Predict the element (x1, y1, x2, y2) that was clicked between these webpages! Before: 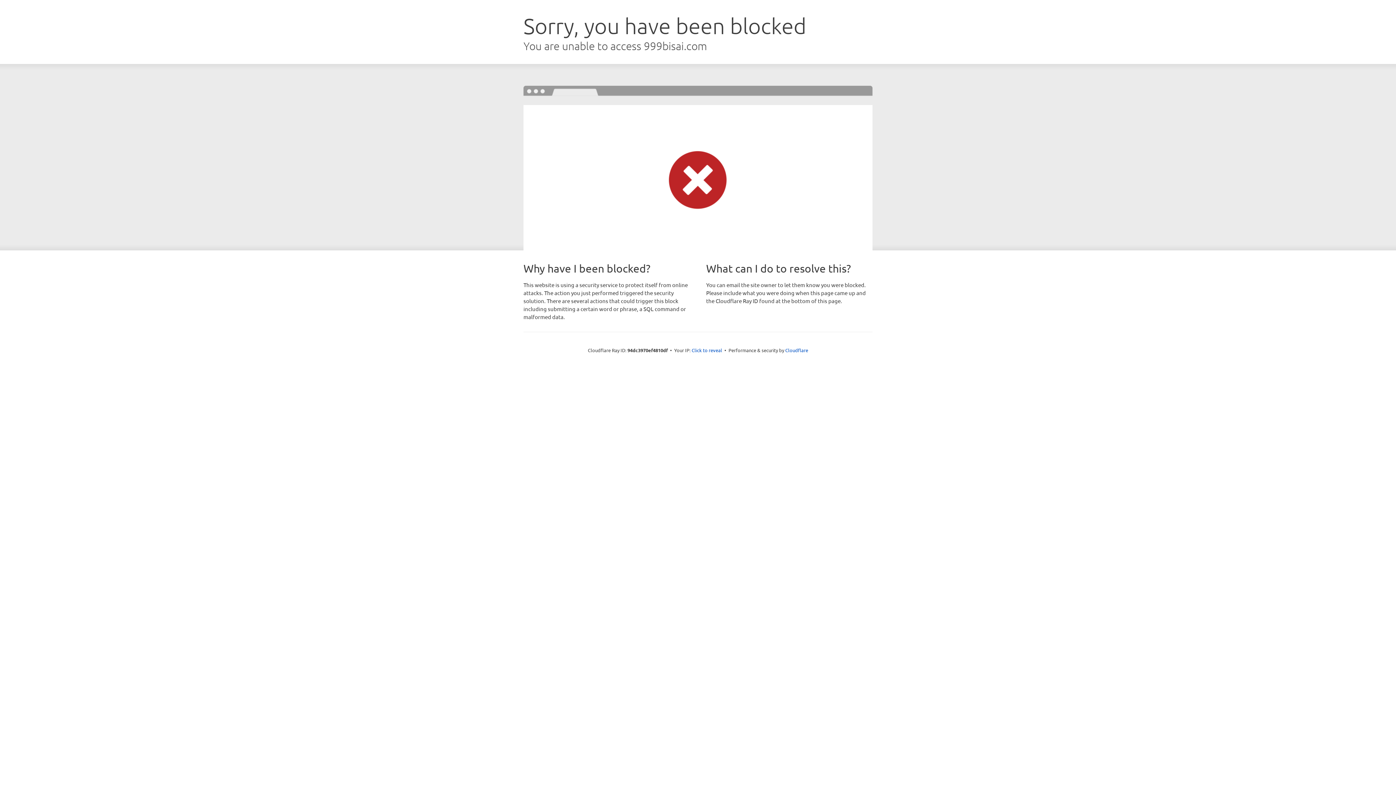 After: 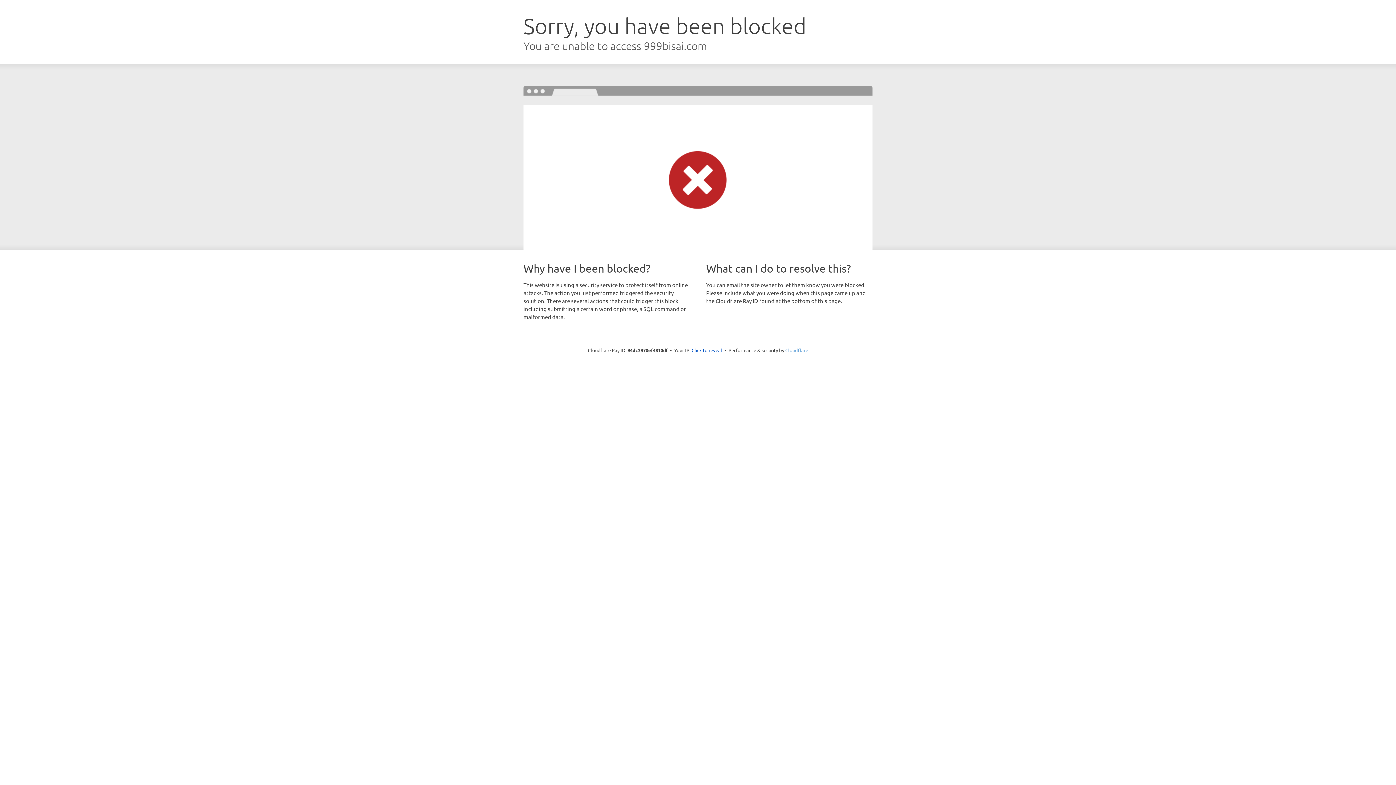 Action: label: Cloudflare bbox: (785, 347, 808, 353)